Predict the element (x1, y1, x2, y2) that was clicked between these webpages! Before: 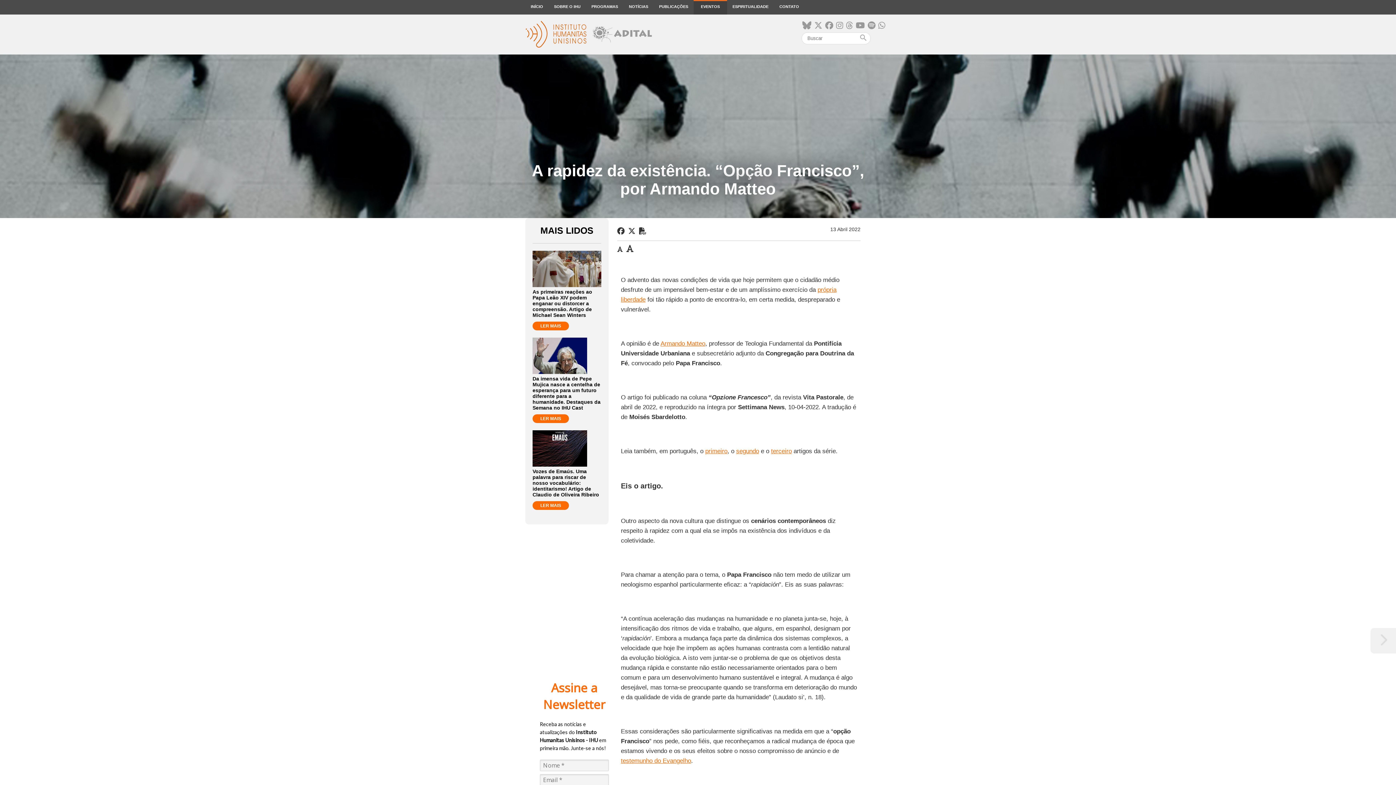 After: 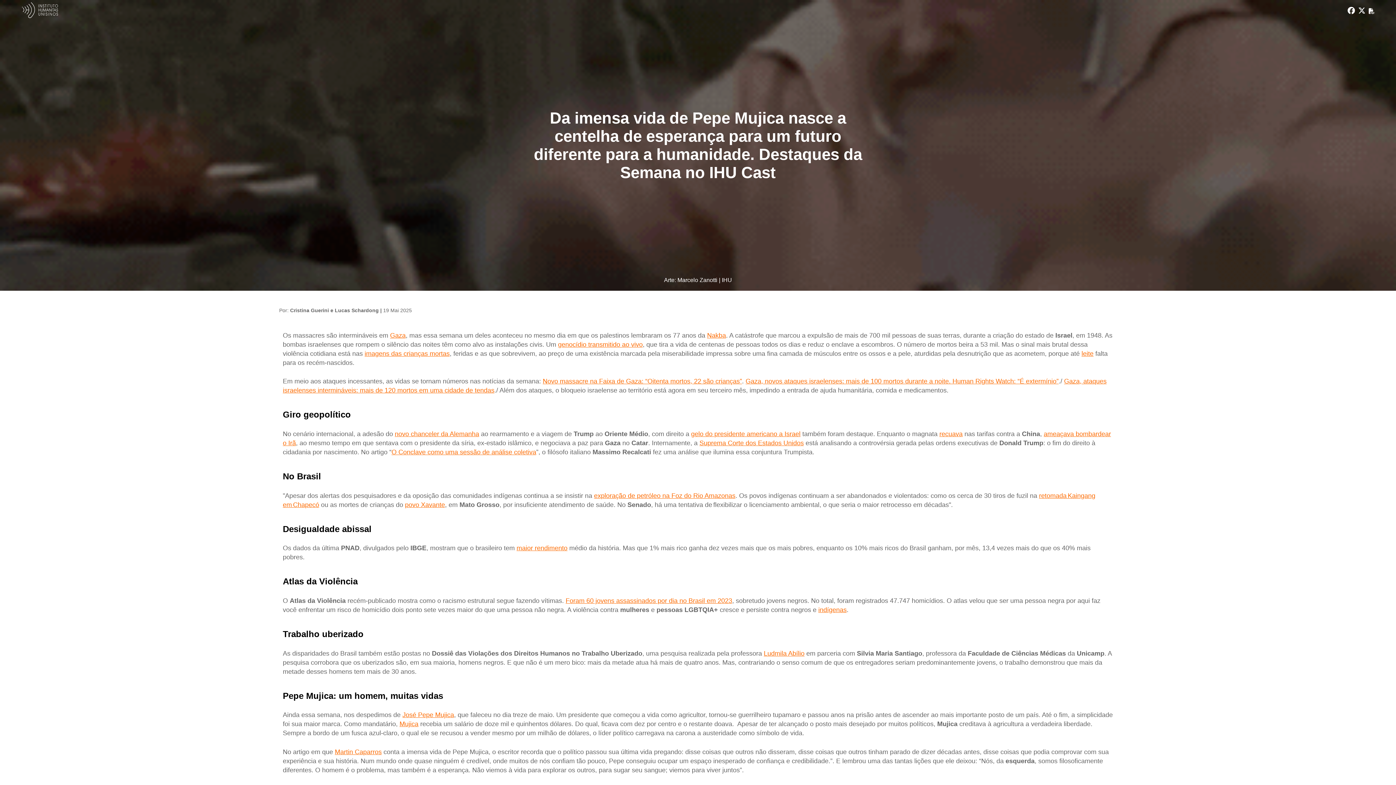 Action: label: LER MAIS bbox: (532, 414, 569, 423)